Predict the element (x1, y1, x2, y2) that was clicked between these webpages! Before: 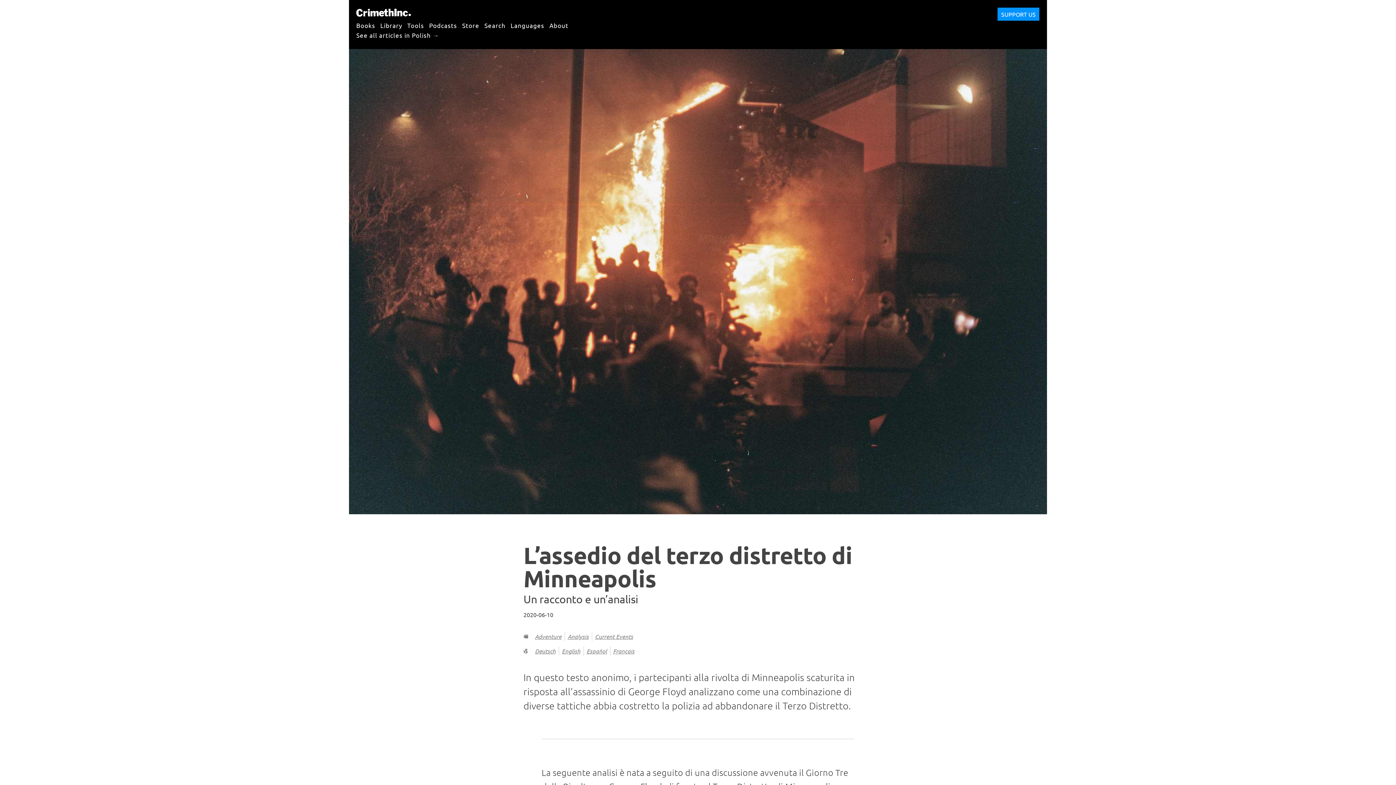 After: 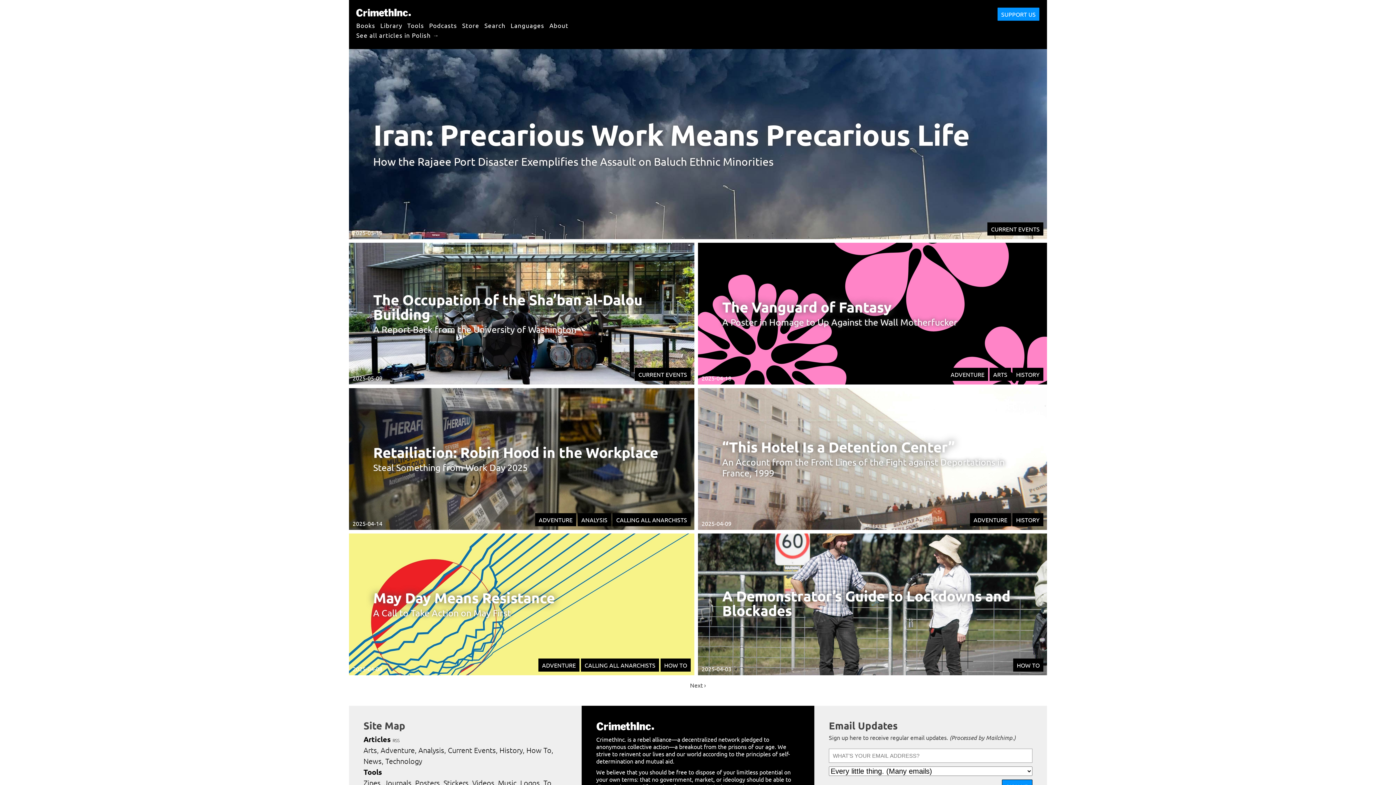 Action: label: CrimethInc. bbox: (356, 7, 410, 18)